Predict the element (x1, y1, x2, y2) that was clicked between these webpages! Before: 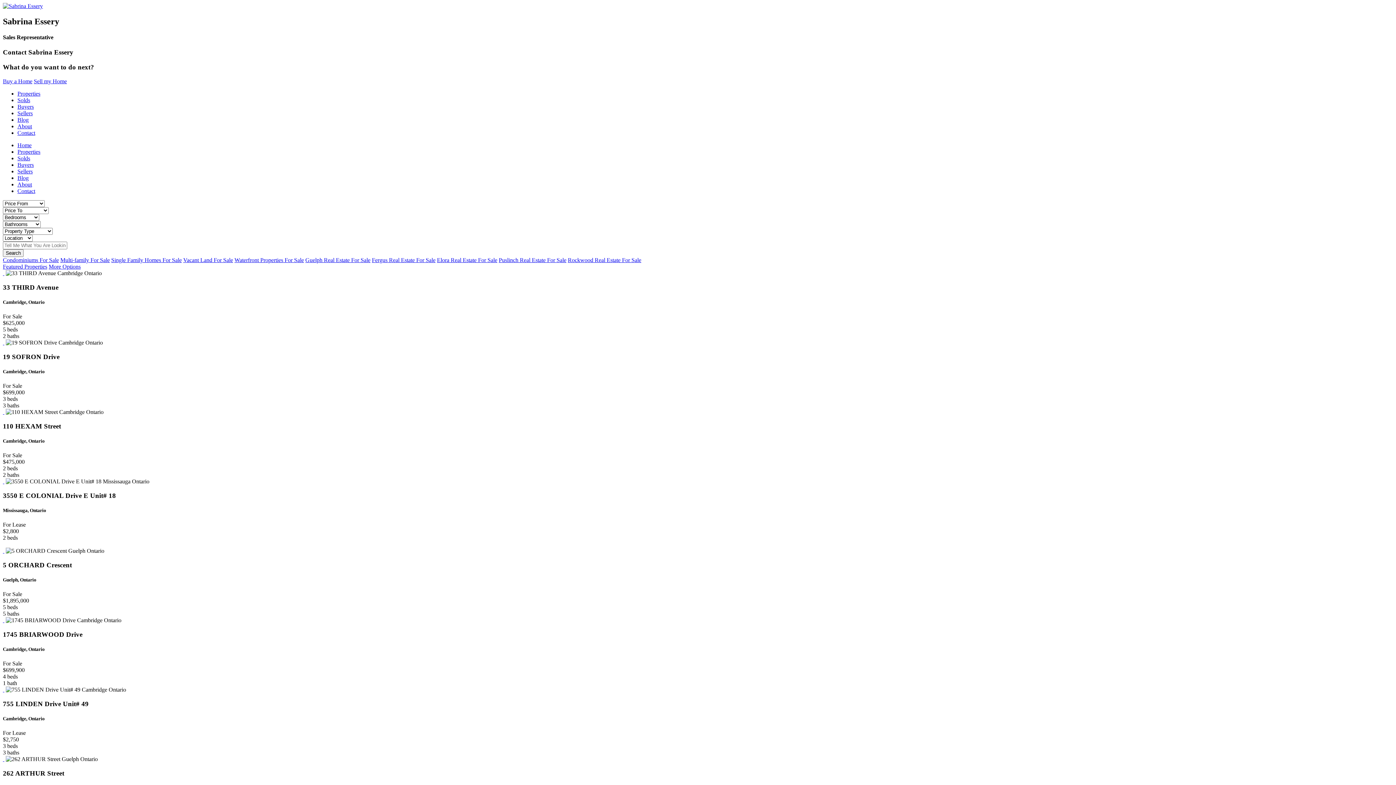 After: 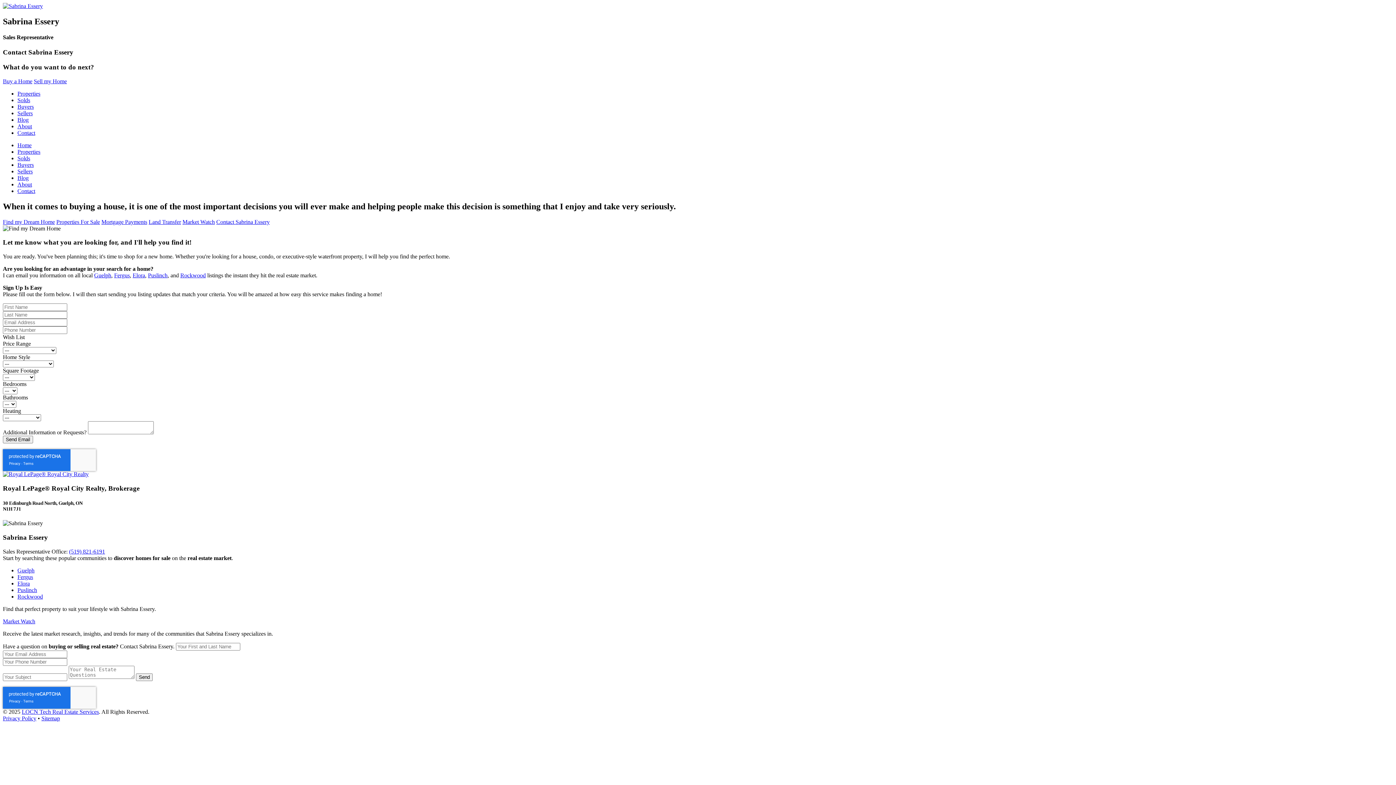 Action: label: Buyers bbox: (17, 161, 33, 167)